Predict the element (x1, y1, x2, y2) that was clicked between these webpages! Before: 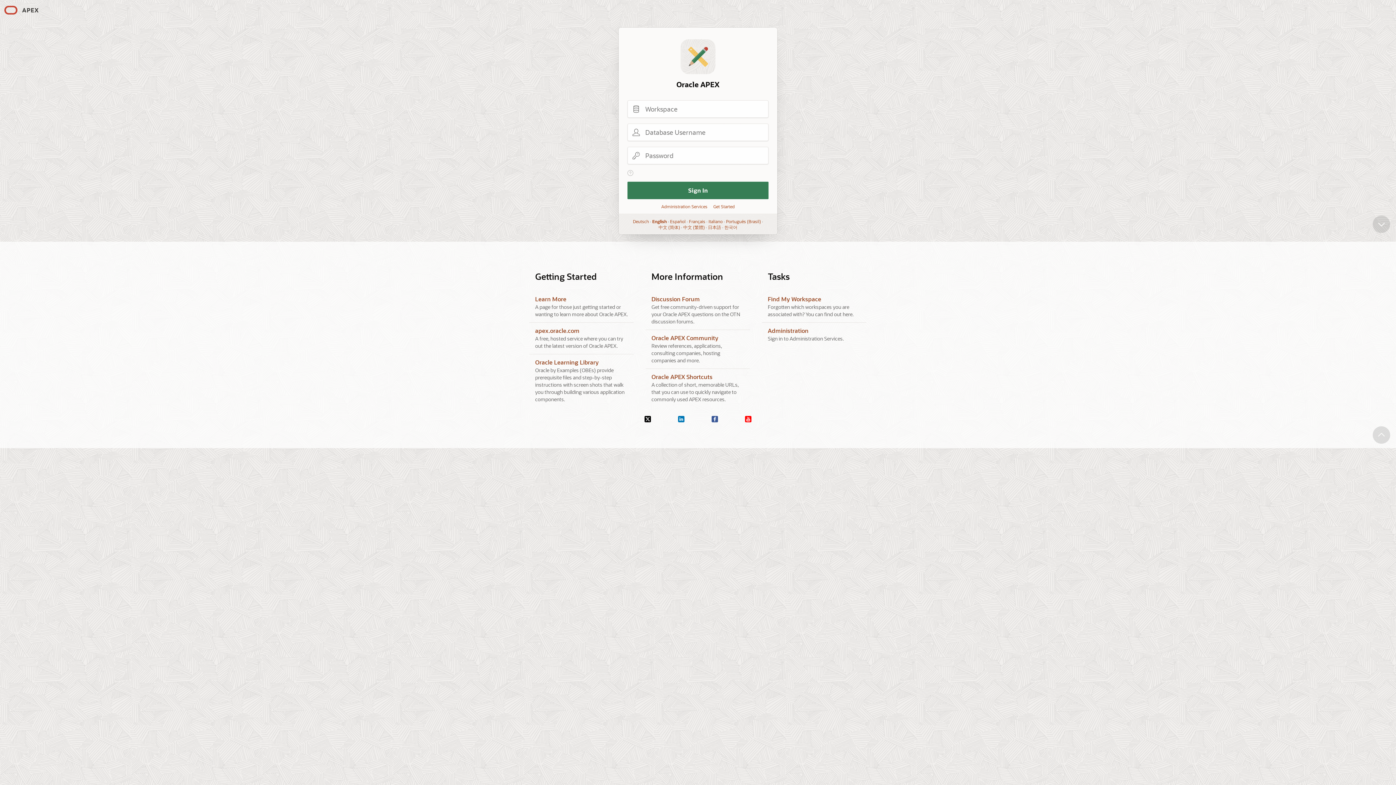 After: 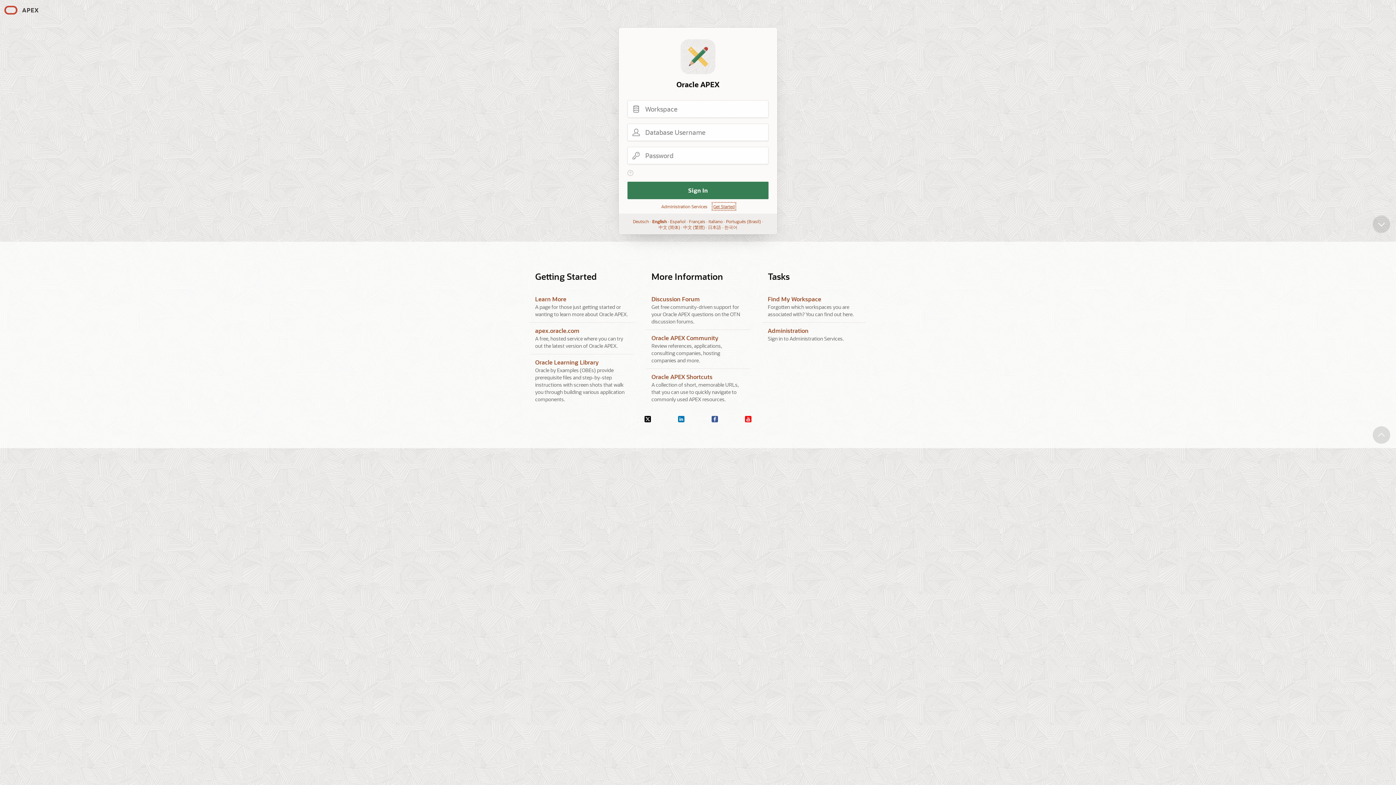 Action: label: Get Started bbox: (713, 203, 734, 209)